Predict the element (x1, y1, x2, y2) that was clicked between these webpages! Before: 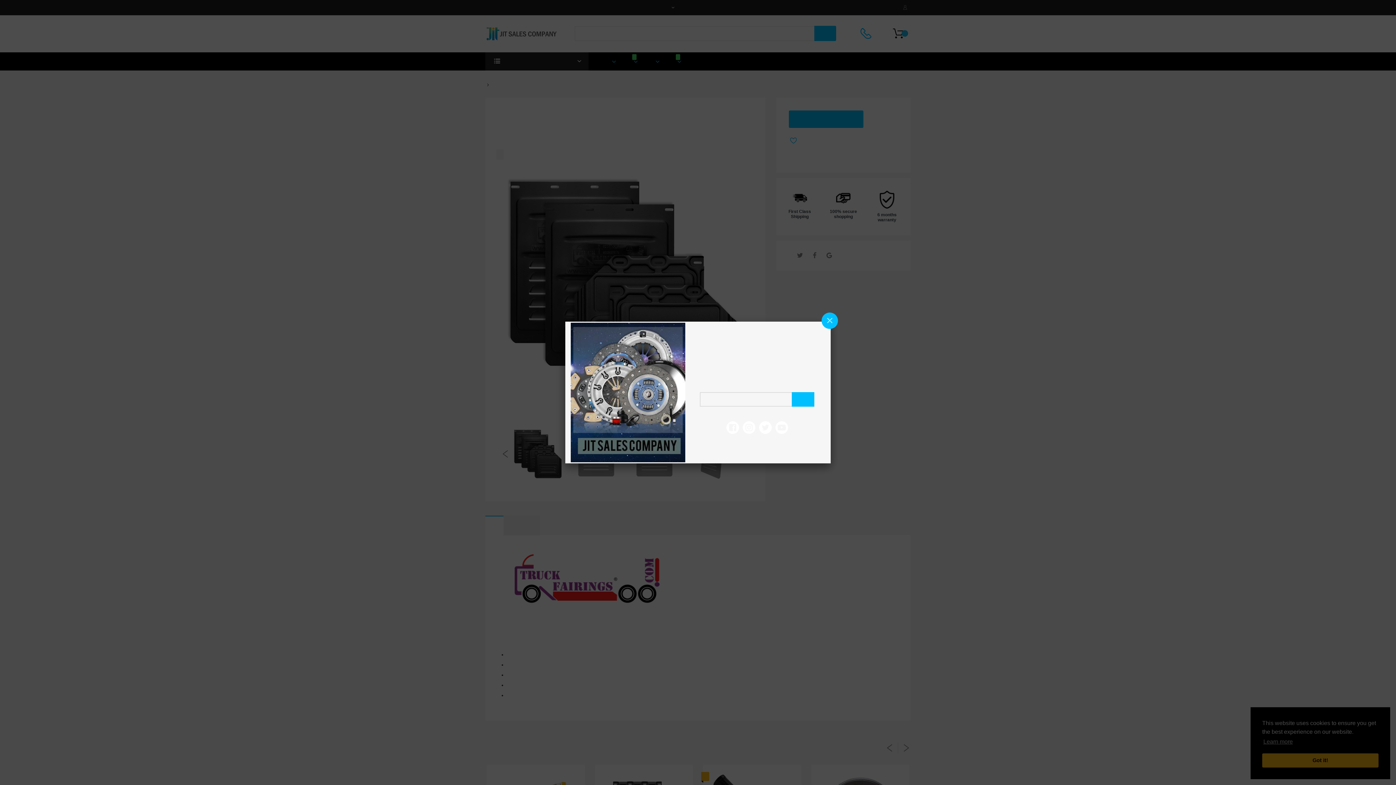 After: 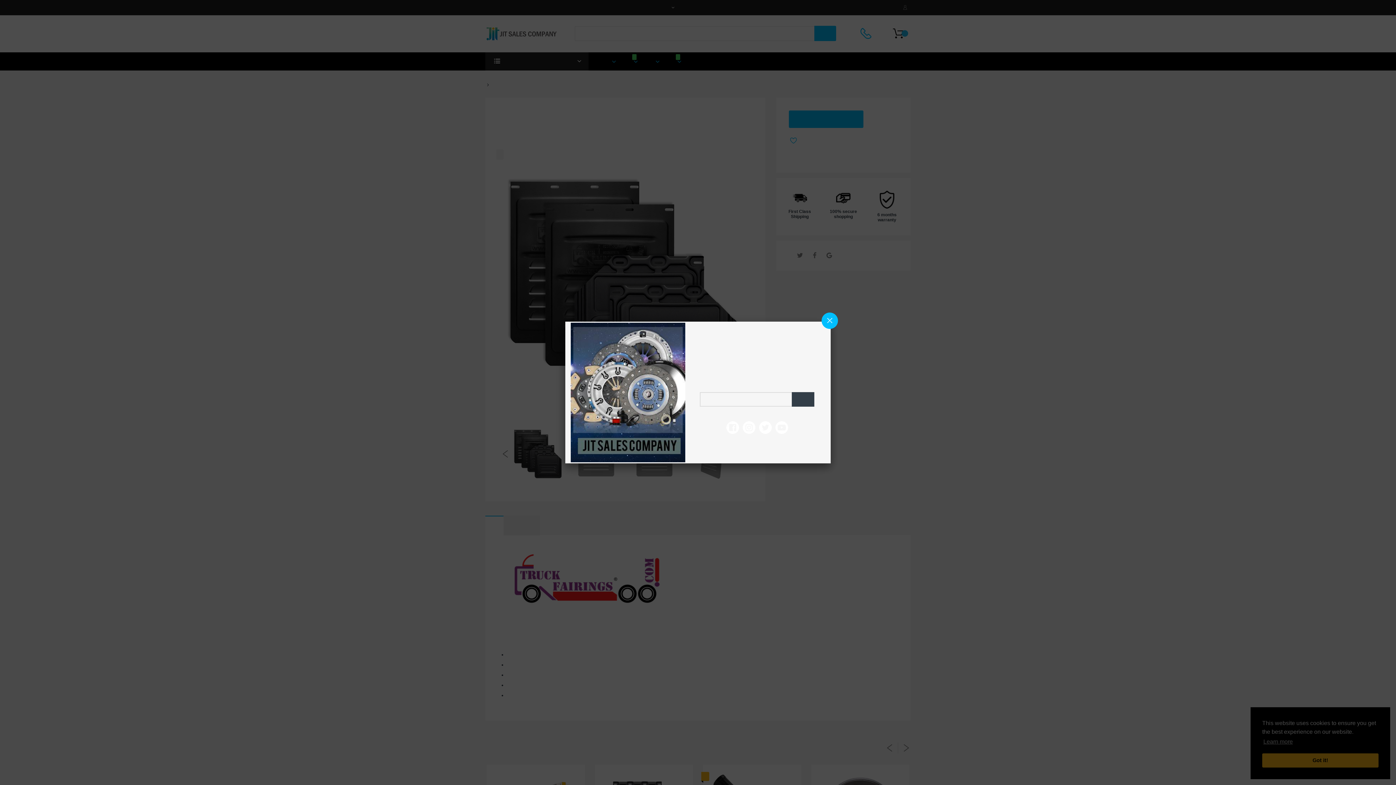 Action: bbox: (792, 395, 814, 409) label: Subscribe